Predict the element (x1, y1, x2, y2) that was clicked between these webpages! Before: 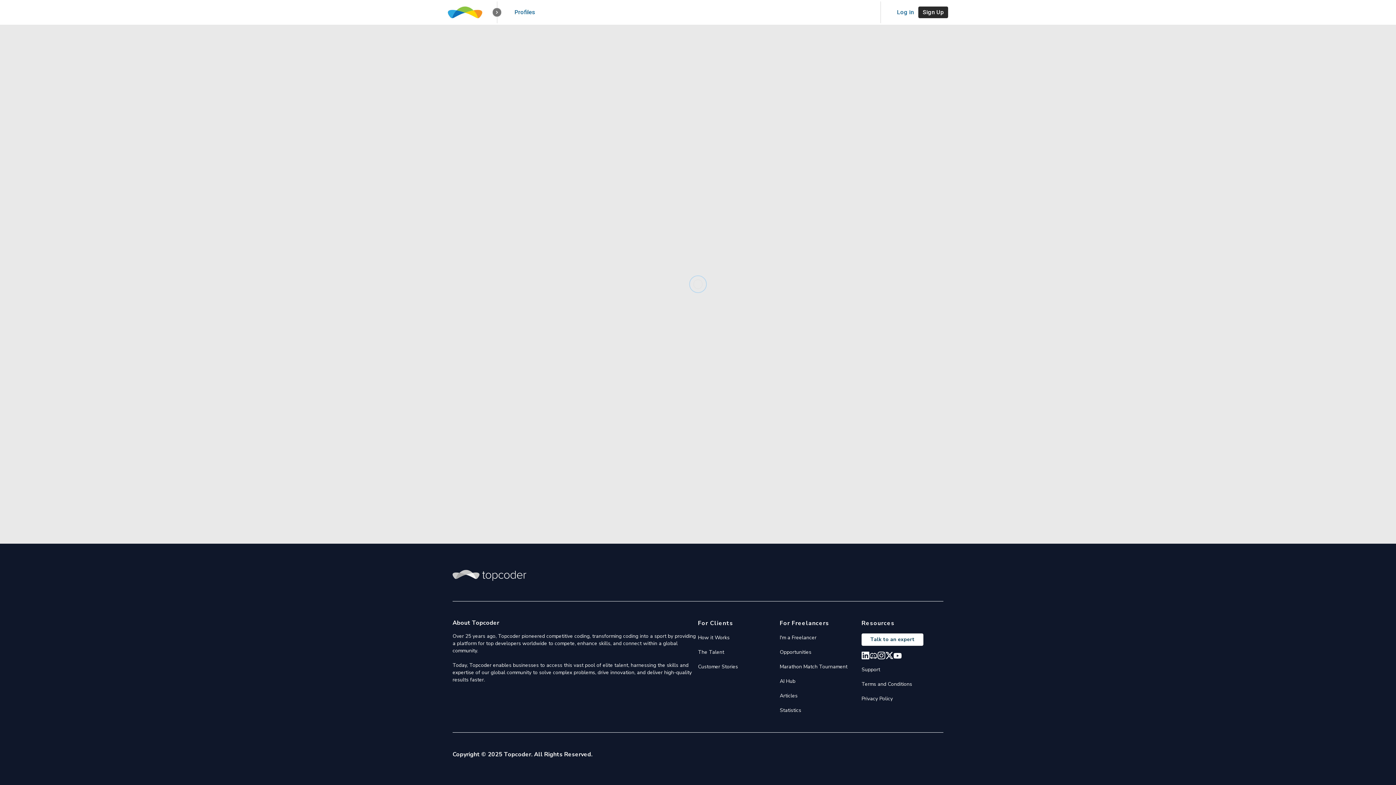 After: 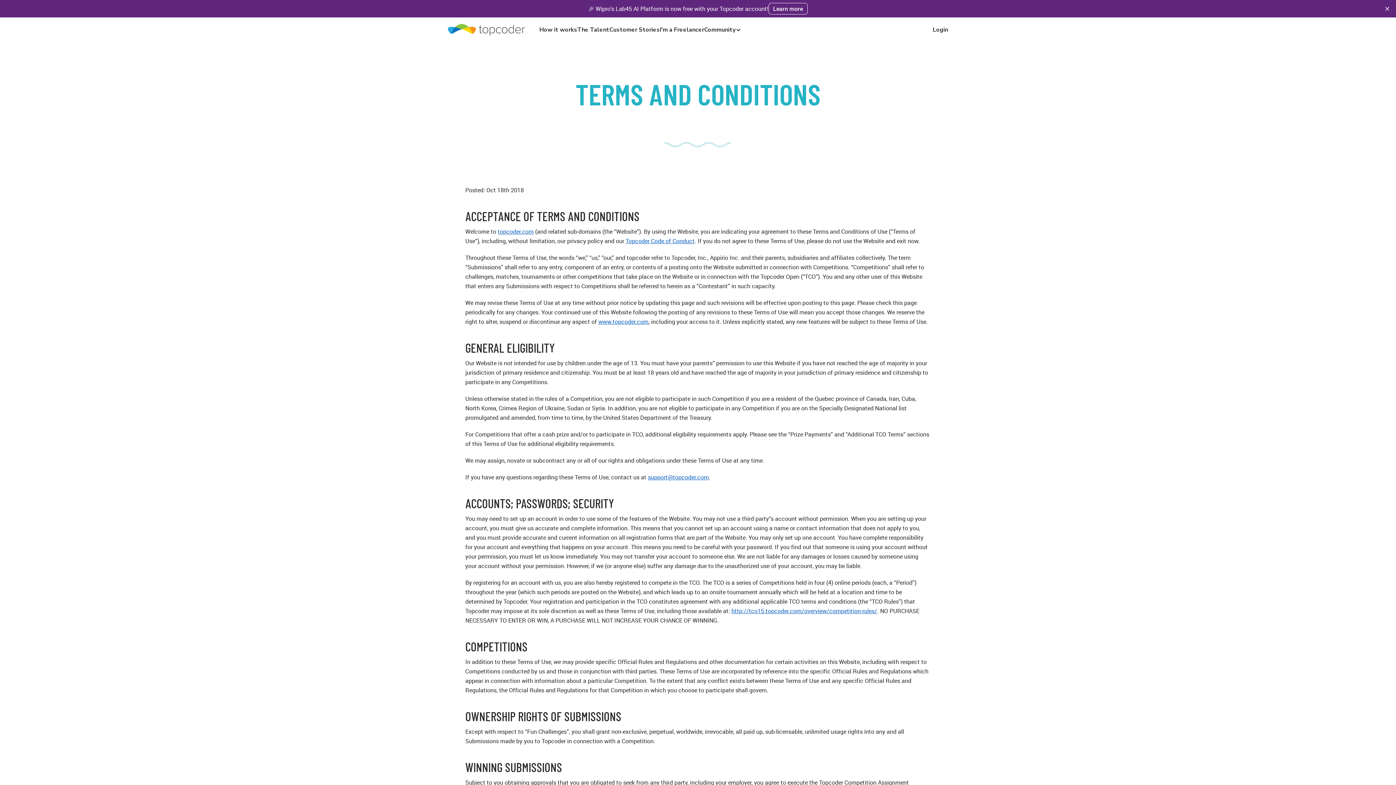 Action: label: Terms and Conditions bbox: (861, 681, 912, 688)